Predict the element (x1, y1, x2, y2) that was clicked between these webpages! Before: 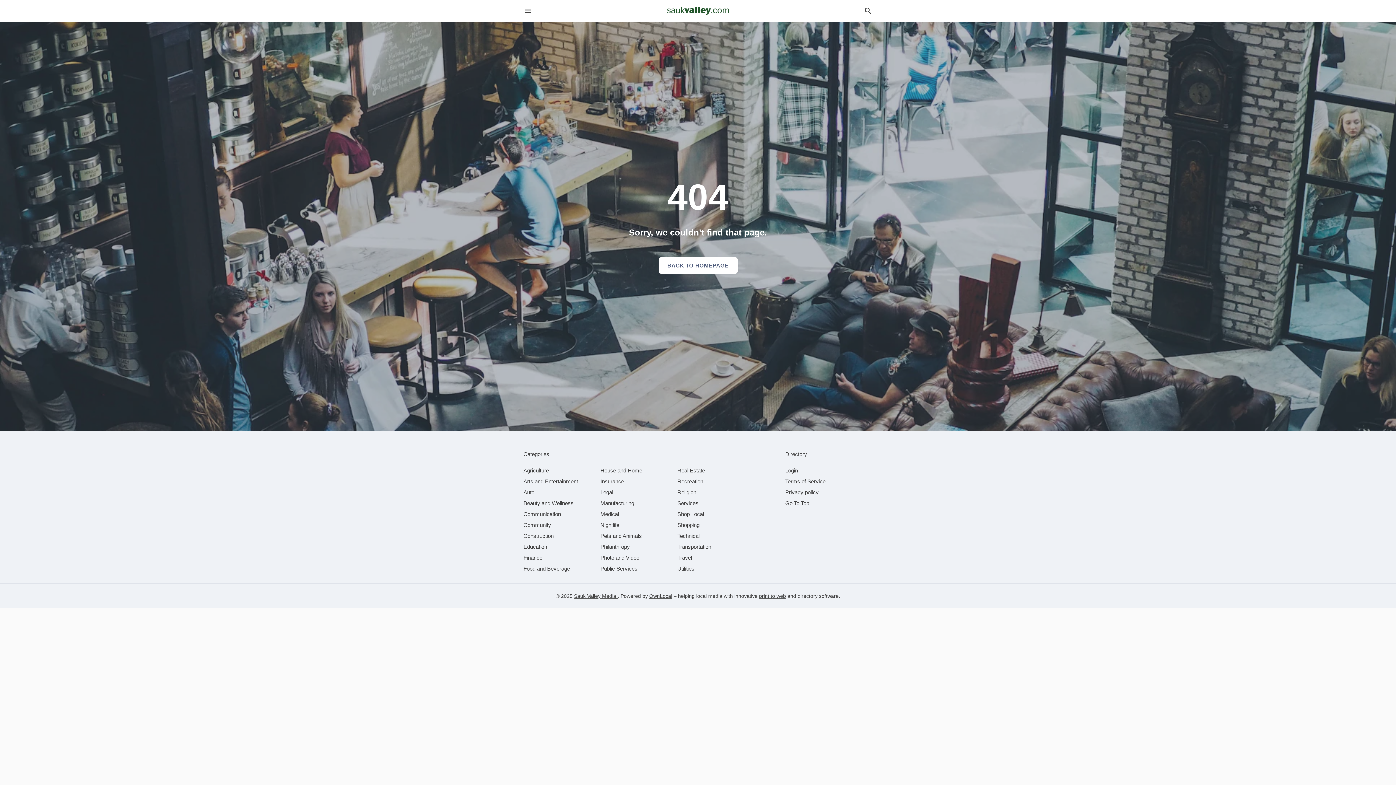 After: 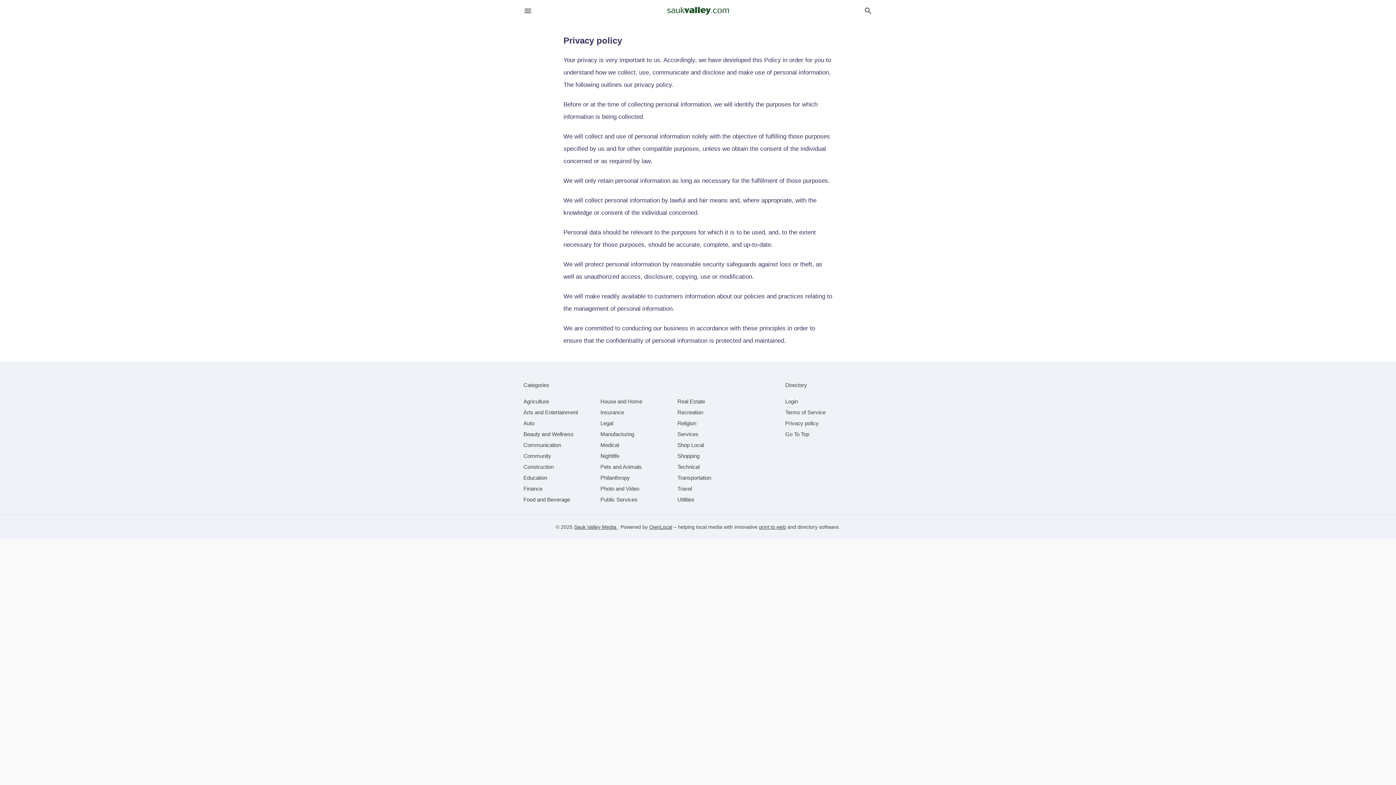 Action: bbox: (785, 489, 818, 495) label: Privacy policy